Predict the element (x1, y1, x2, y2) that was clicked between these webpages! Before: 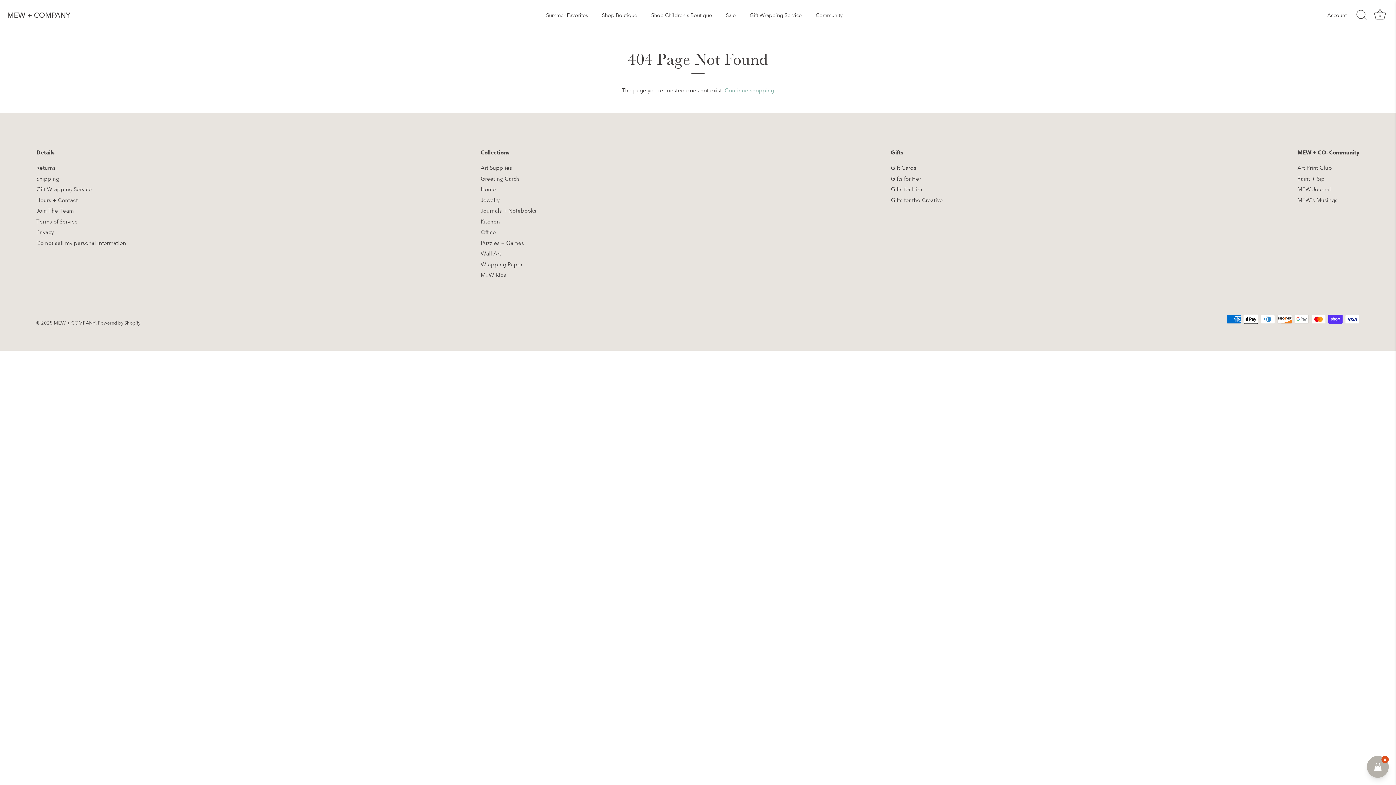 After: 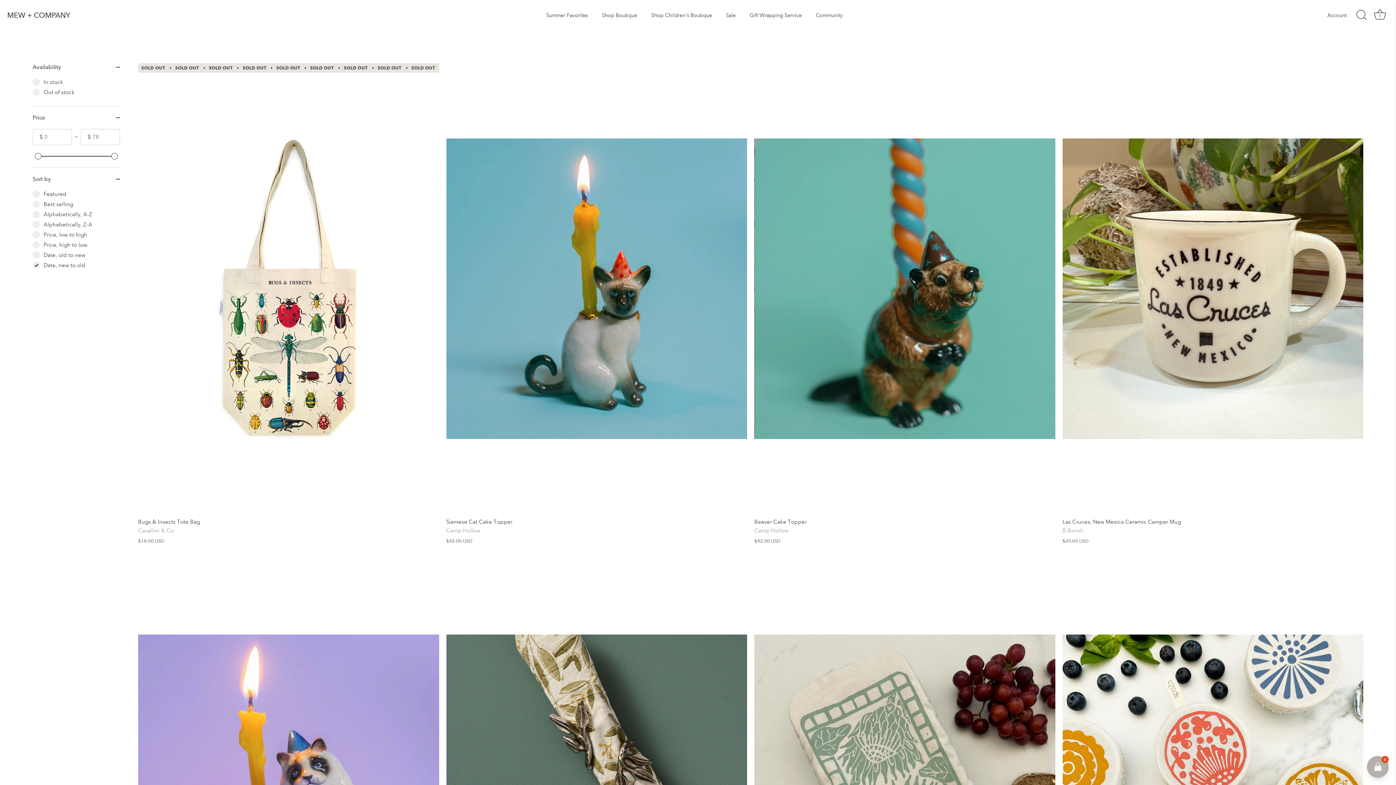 Action: label: Kitchen bbox: (480, 218, 500, 224)